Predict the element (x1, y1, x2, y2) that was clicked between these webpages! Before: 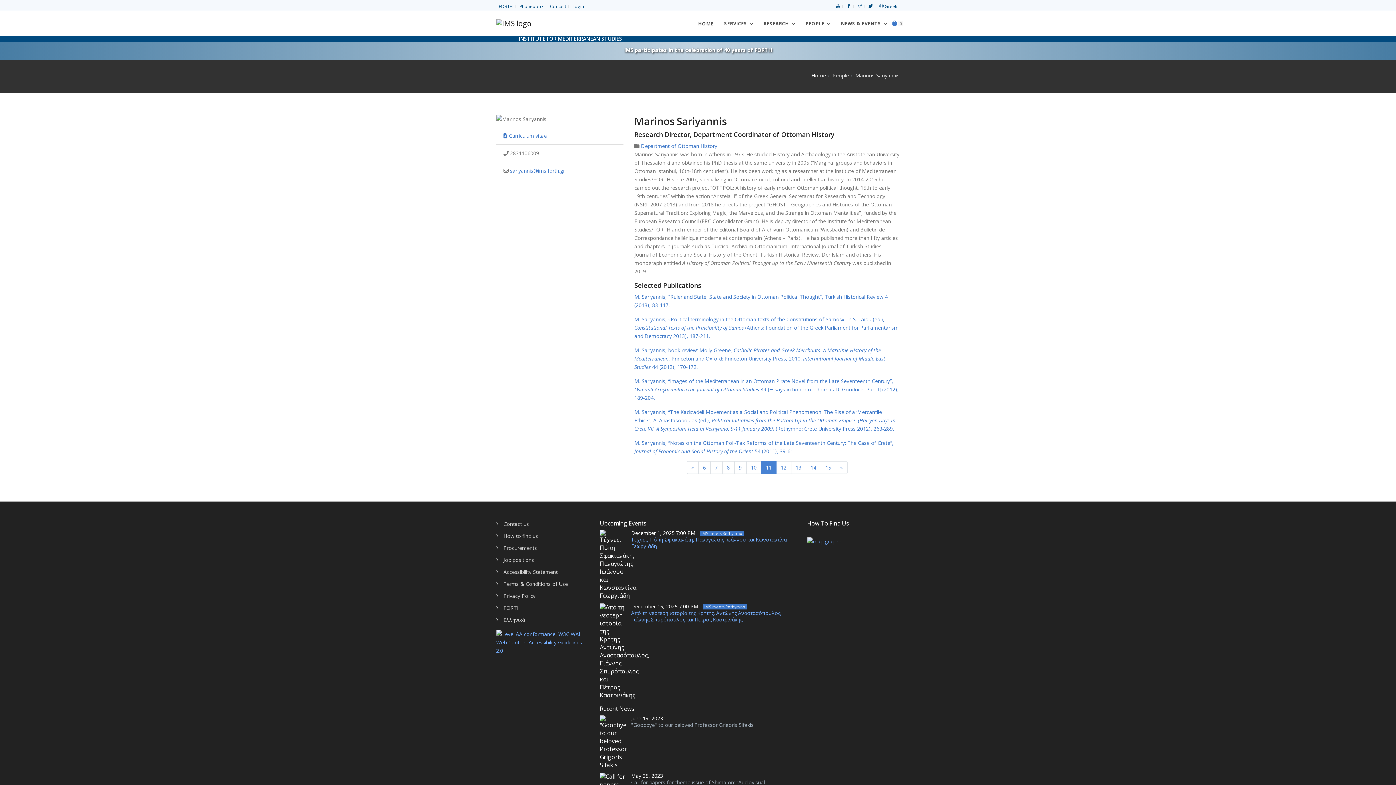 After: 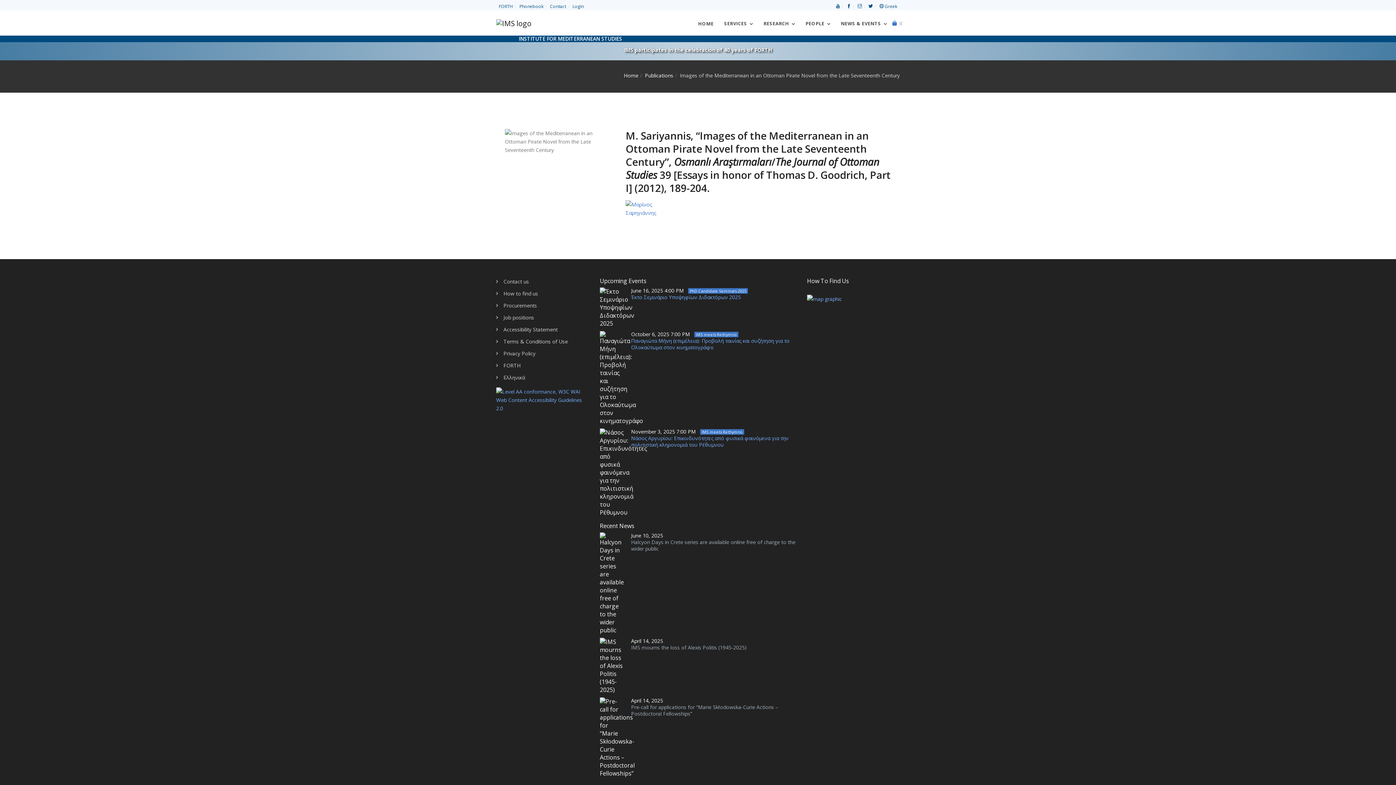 Action: label: M. Sariyannis, “Images of the Mediterranean in an Ottoman Pirate Novel from the Late Seventeenth Century”, Osmanlı Araştırmaları/The Journal of Ottoman Studies 39 [Essays in honor of Thomas D. Goodrich, Part I] (2012), 189-204. bbox: (634, 376, 900, 402)